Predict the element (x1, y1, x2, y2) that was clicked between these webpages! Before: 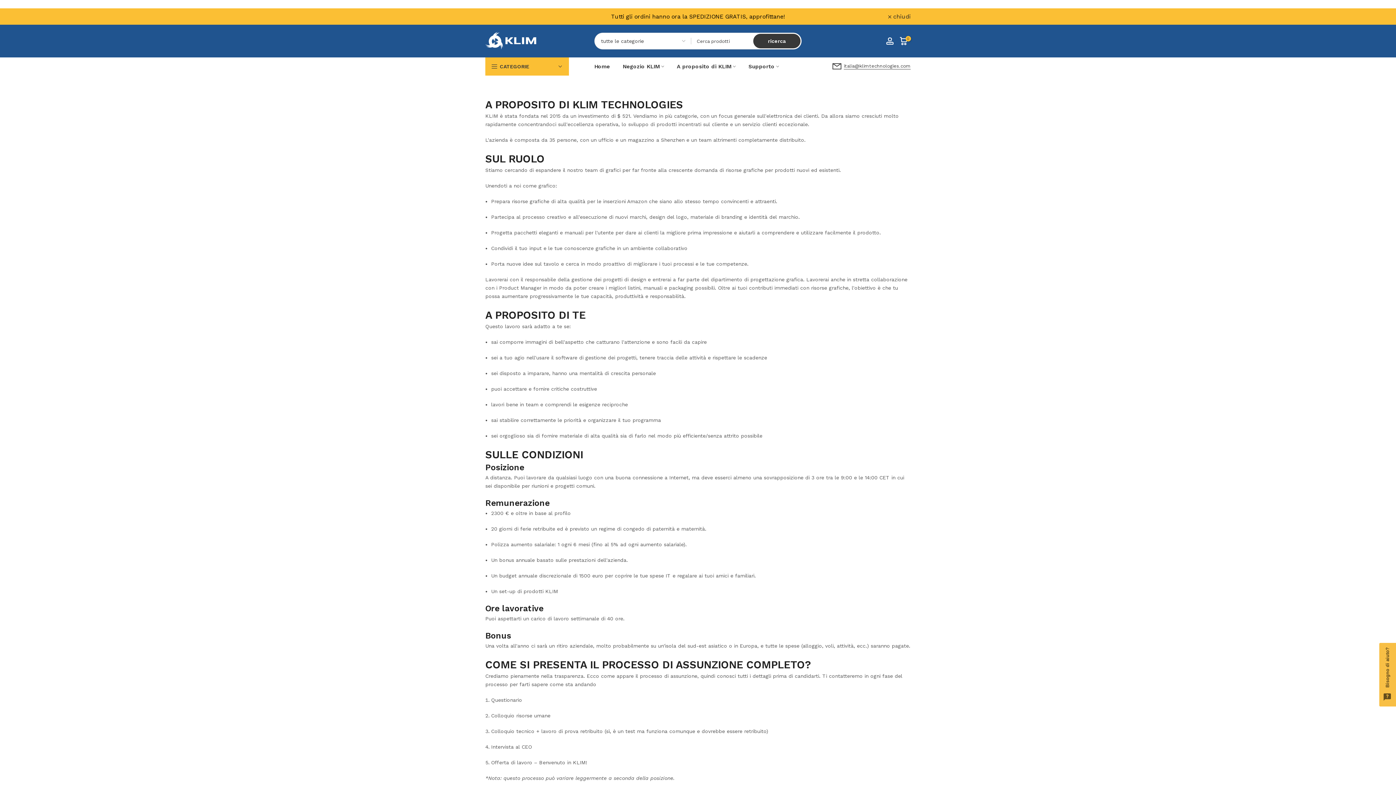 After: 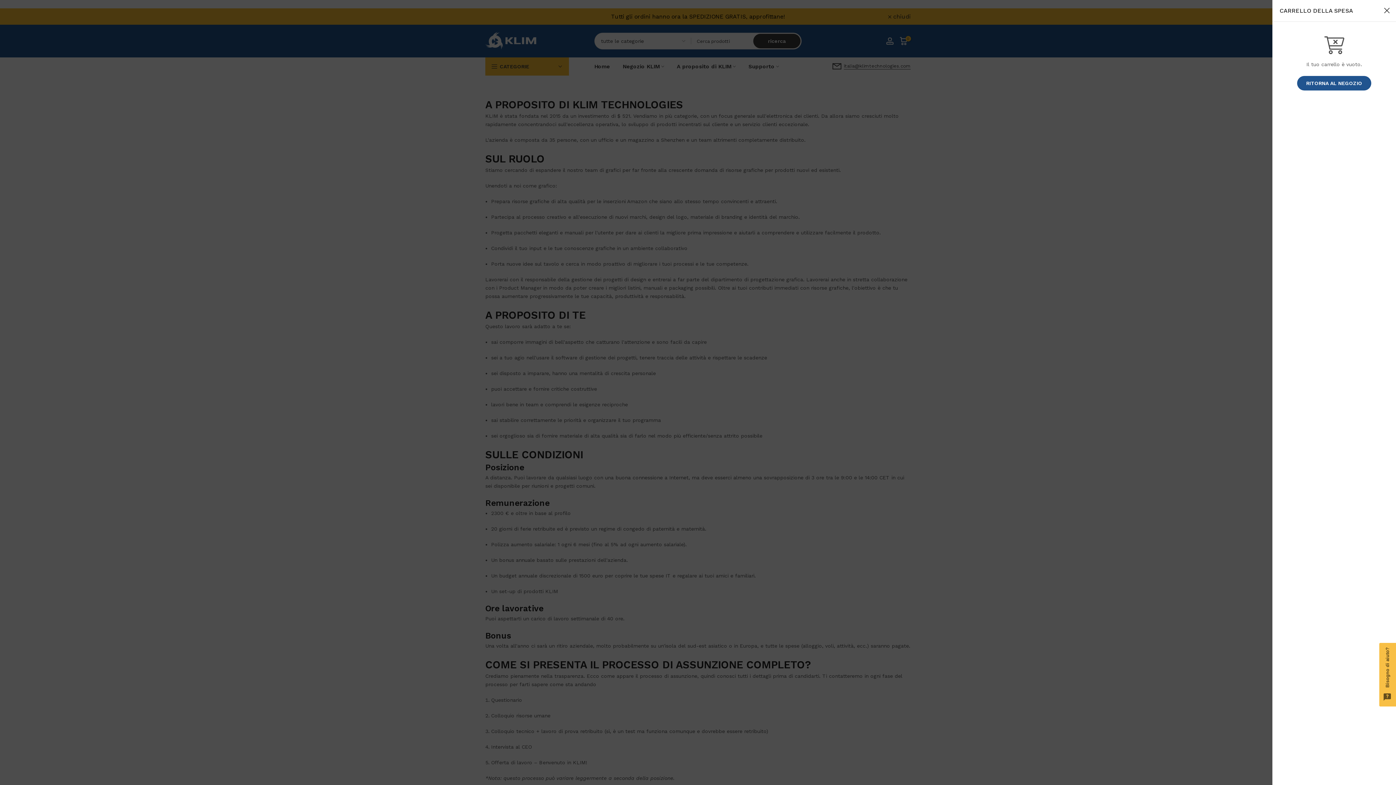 Action: bbox: (900, 37, 908, 45) label: 0